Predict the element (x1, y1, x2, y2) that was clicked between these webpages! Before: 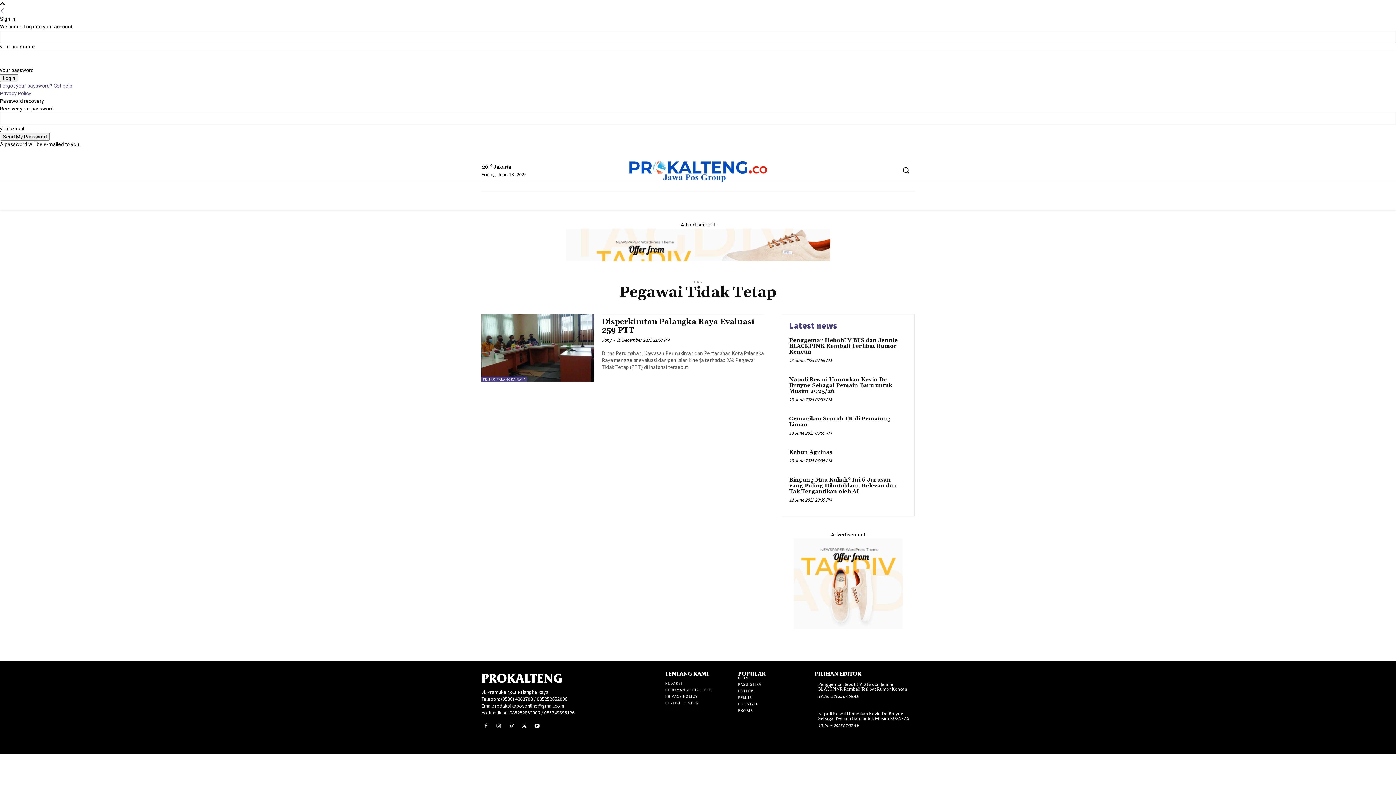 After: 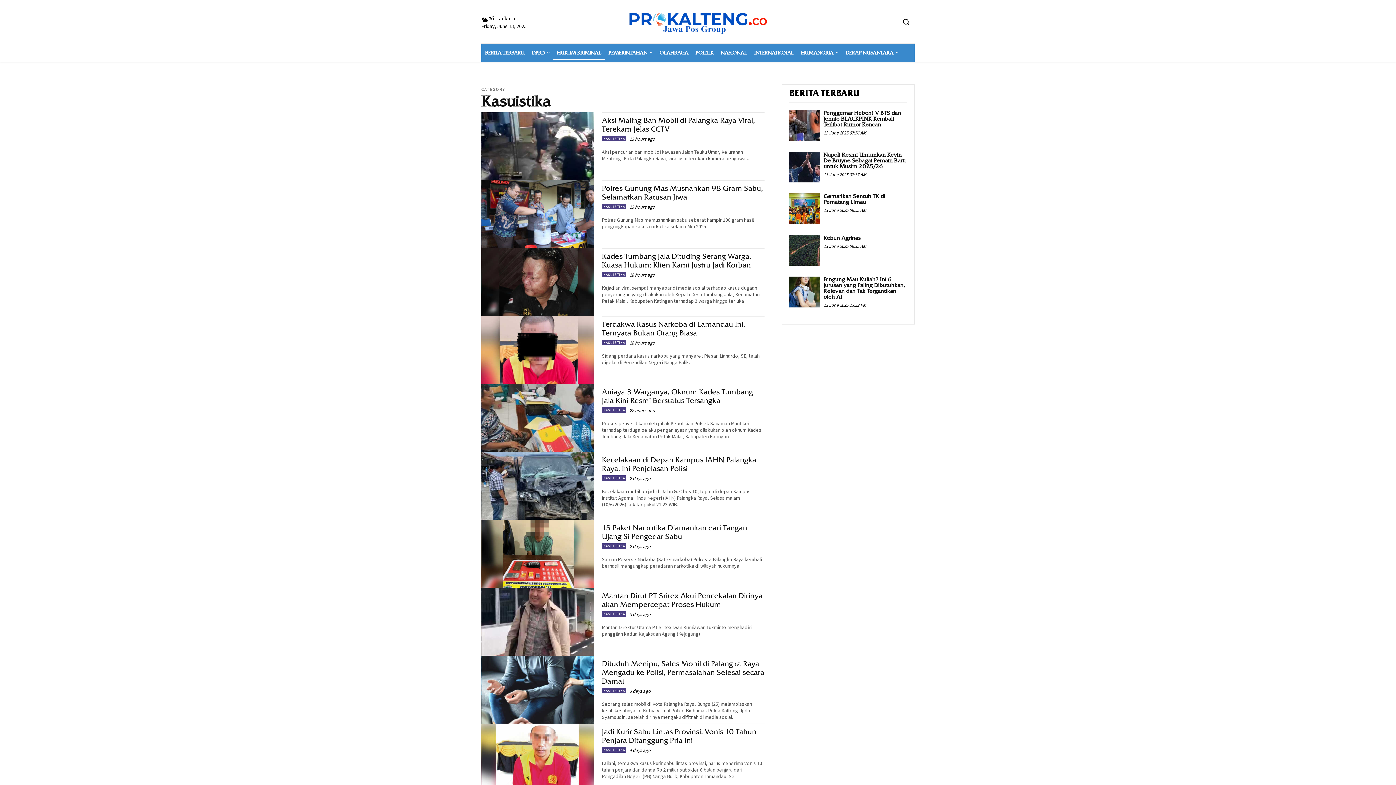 Action: bbox: (738, 682, 761, 687) label: KASUISTIKA
1553